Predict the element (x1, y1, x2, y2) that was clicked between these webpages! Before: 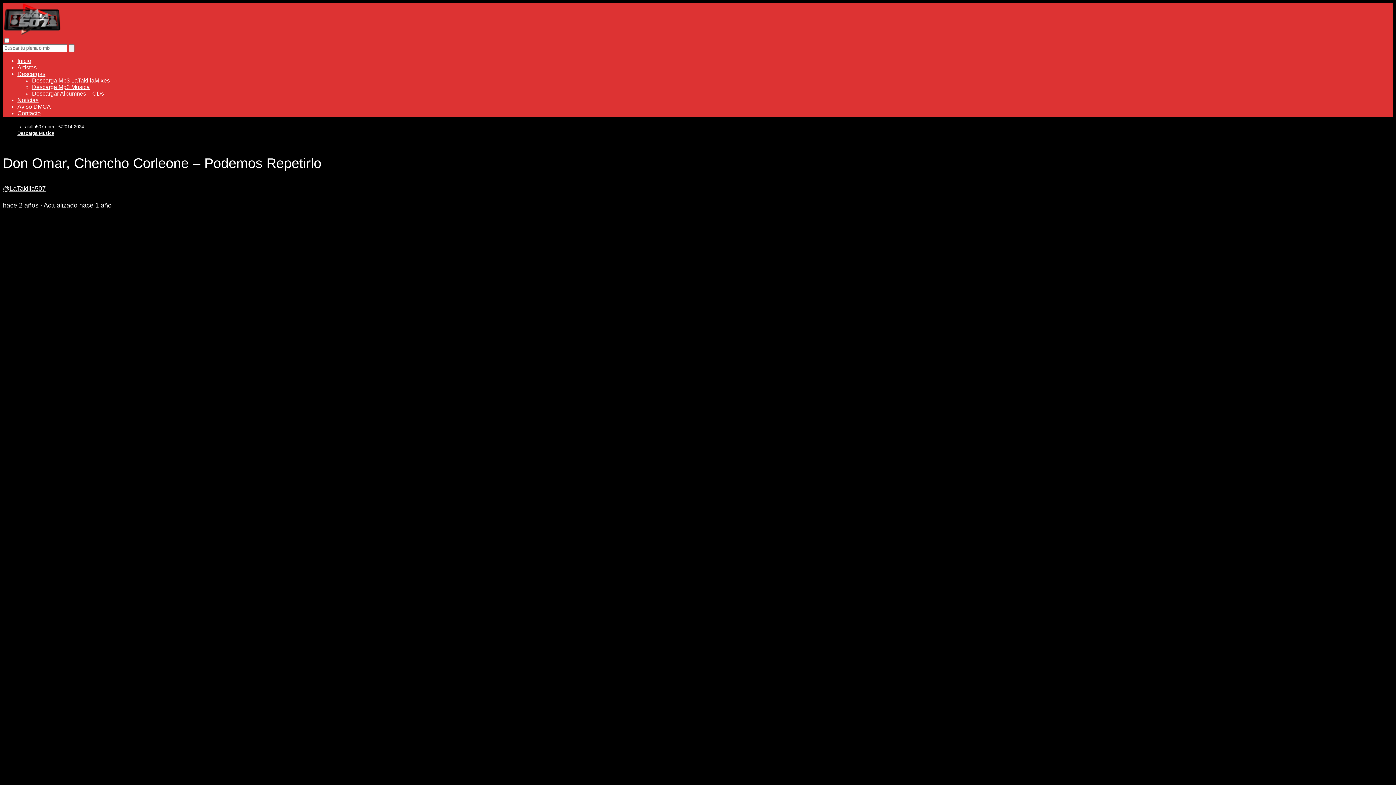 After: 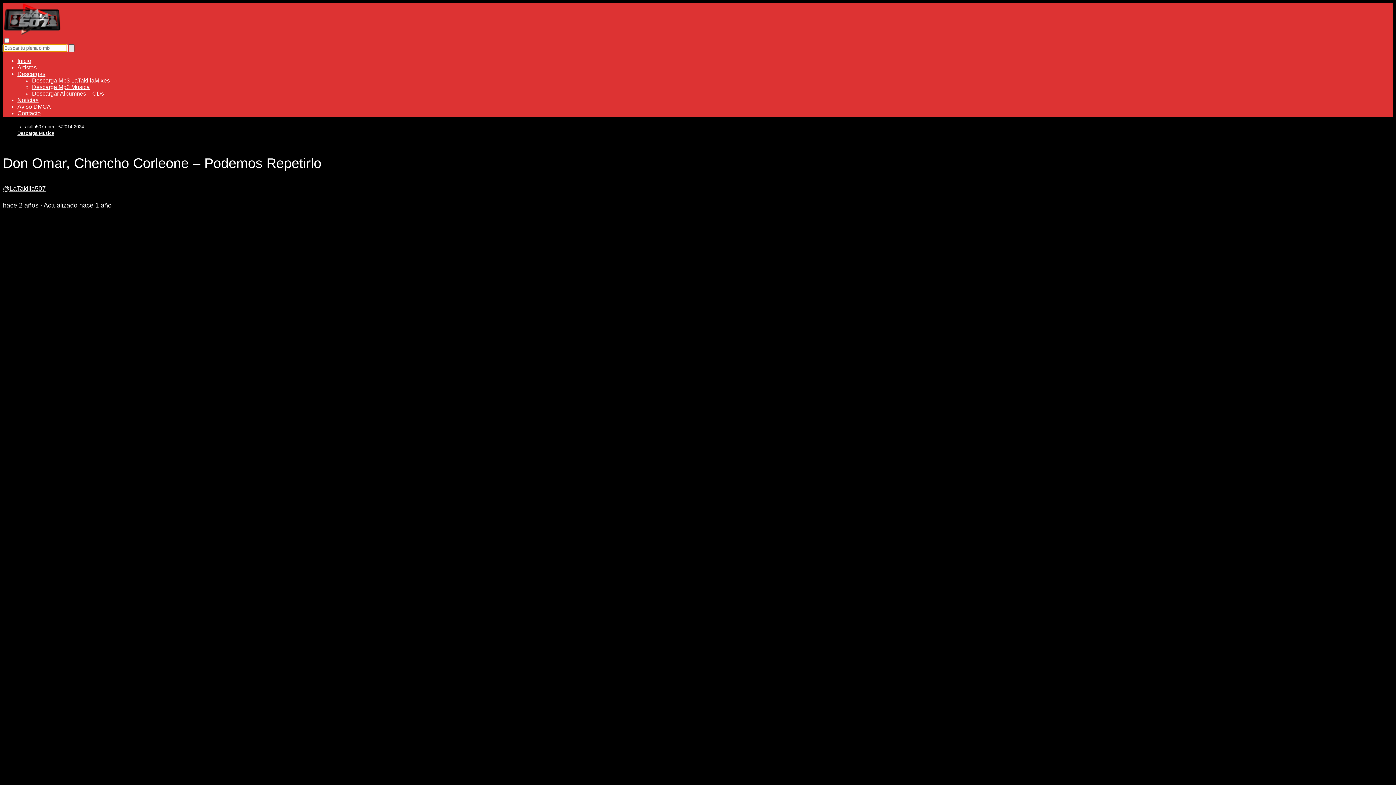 Action: label: Buscar bbox: (68, 44, 74, 52)